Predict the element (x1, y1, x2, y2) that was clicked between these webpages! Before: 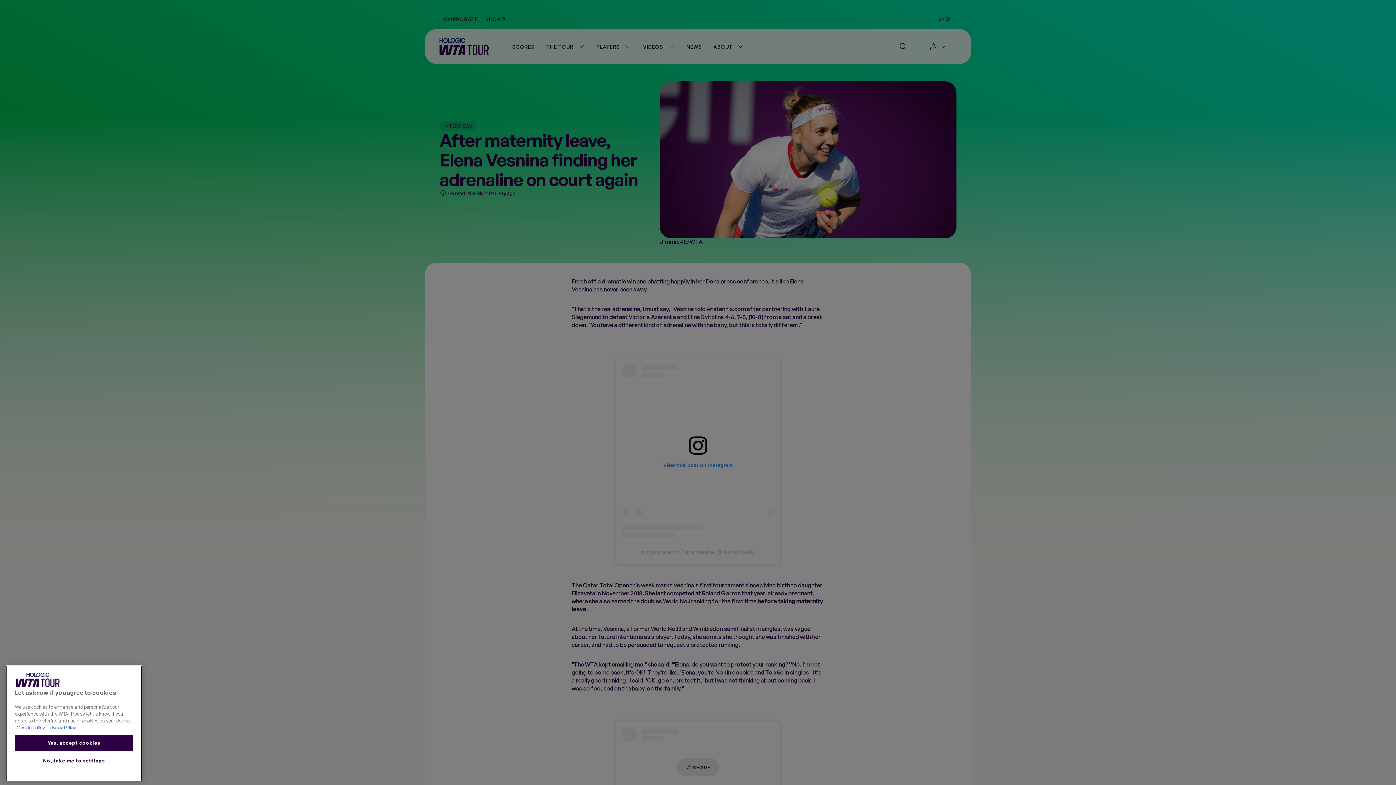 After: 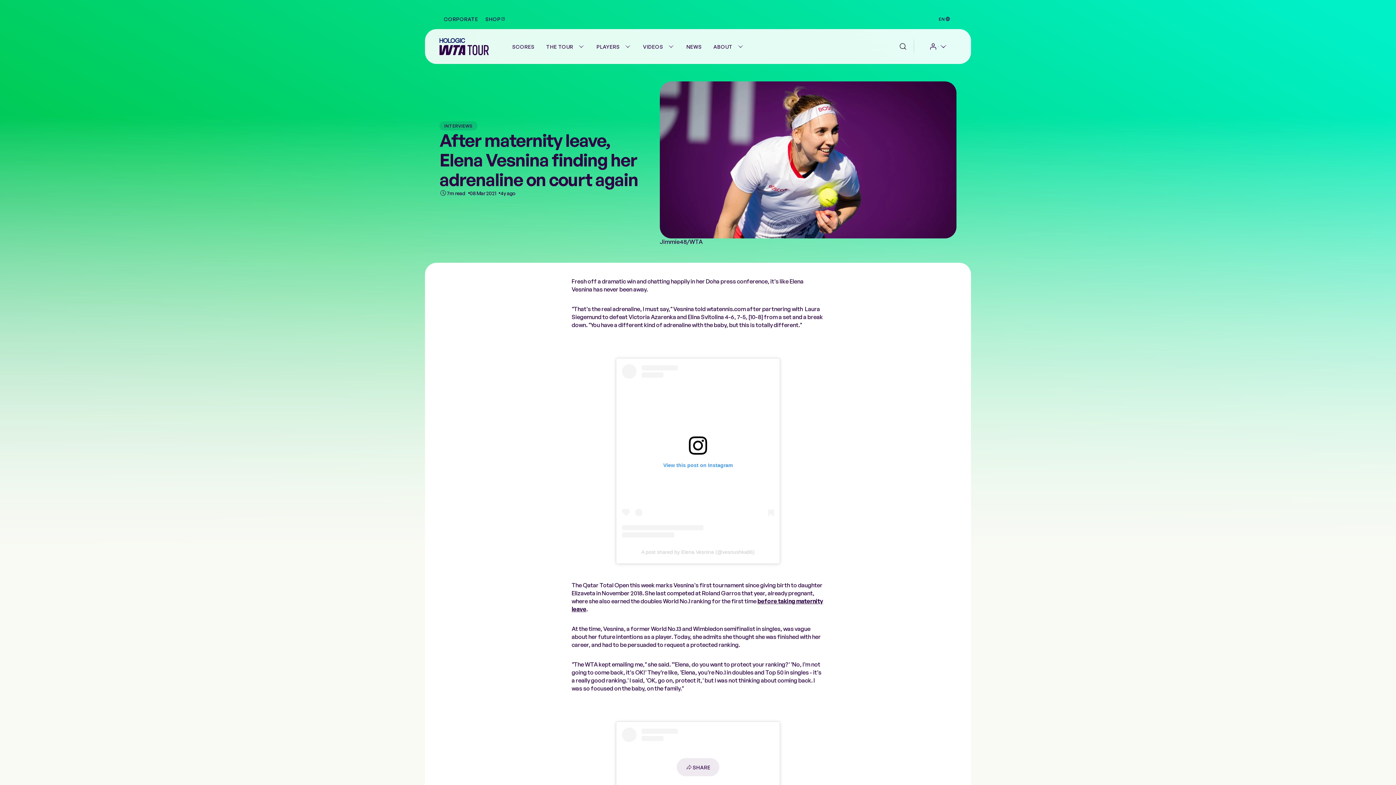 Action: bbox: (14, 768, 133, 784) label: Yes, accept cookies